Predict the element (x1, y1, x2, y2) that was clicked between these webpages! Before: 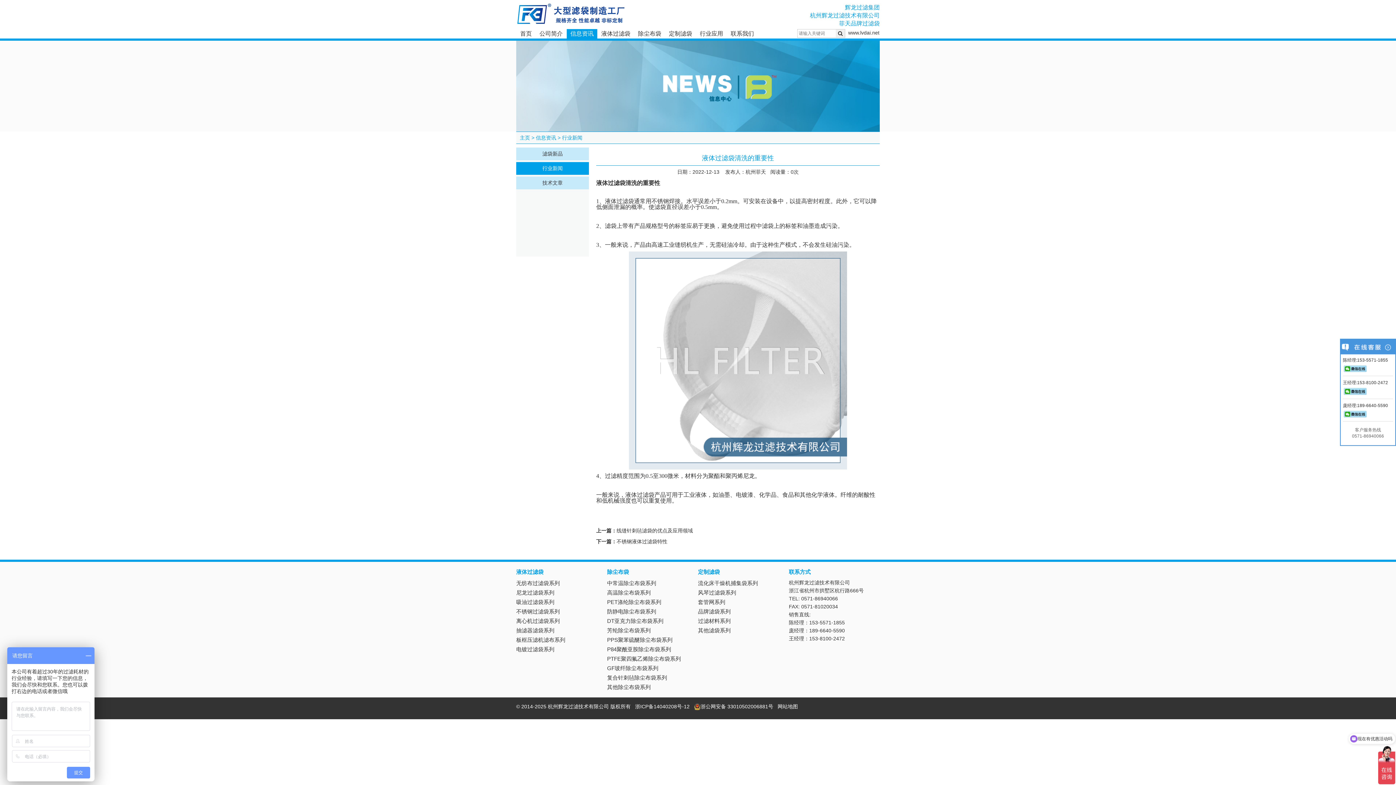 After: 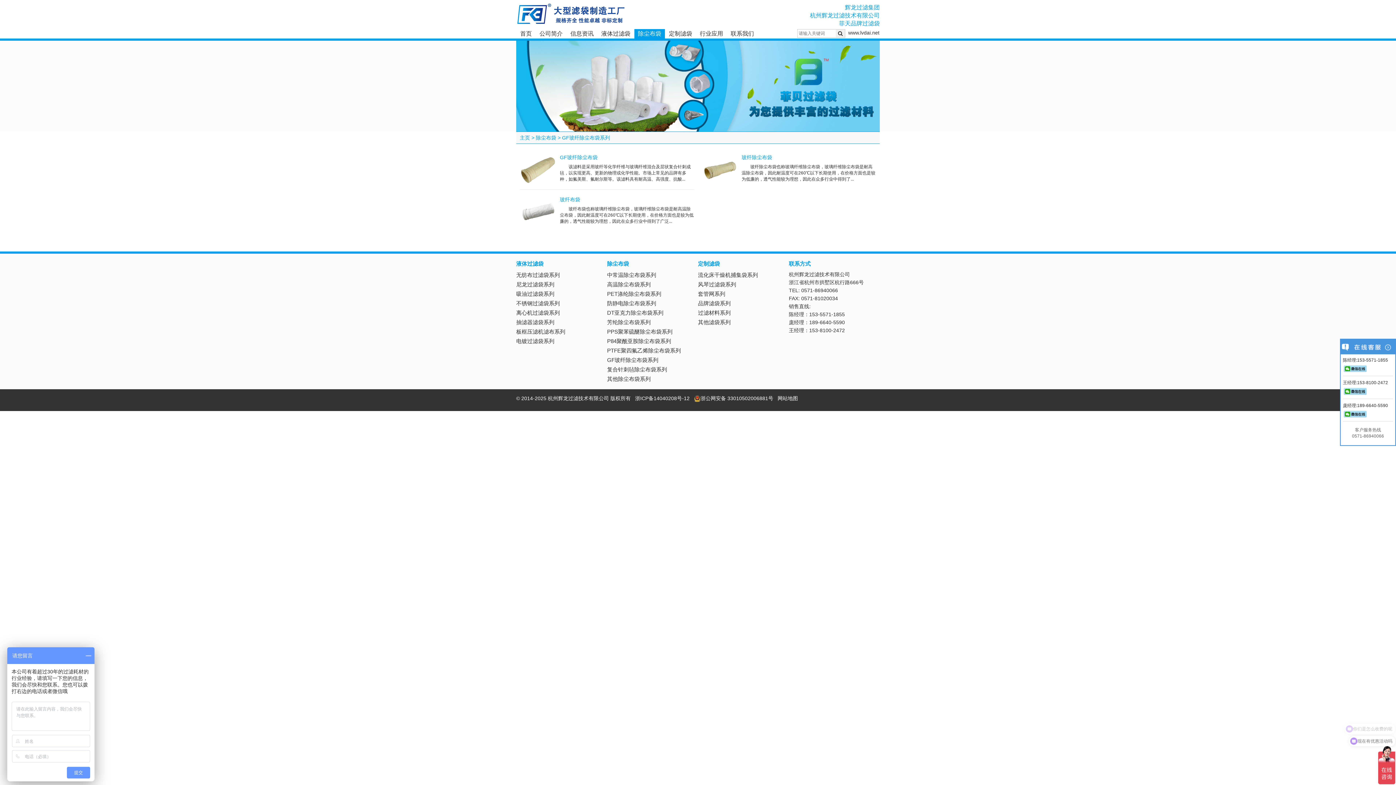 Action: bbox: (607, 665, 658, 671) label: GF玻纤除尘布袋系列